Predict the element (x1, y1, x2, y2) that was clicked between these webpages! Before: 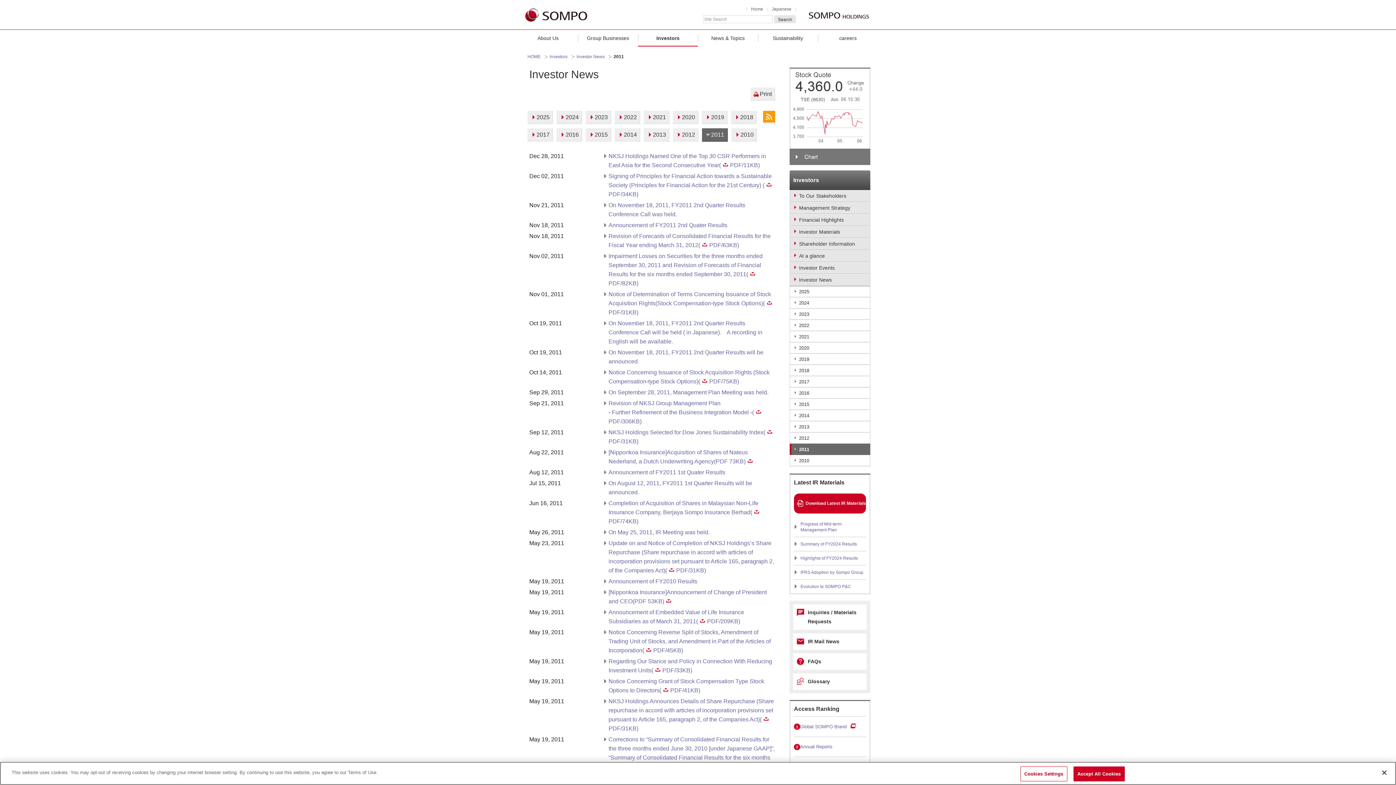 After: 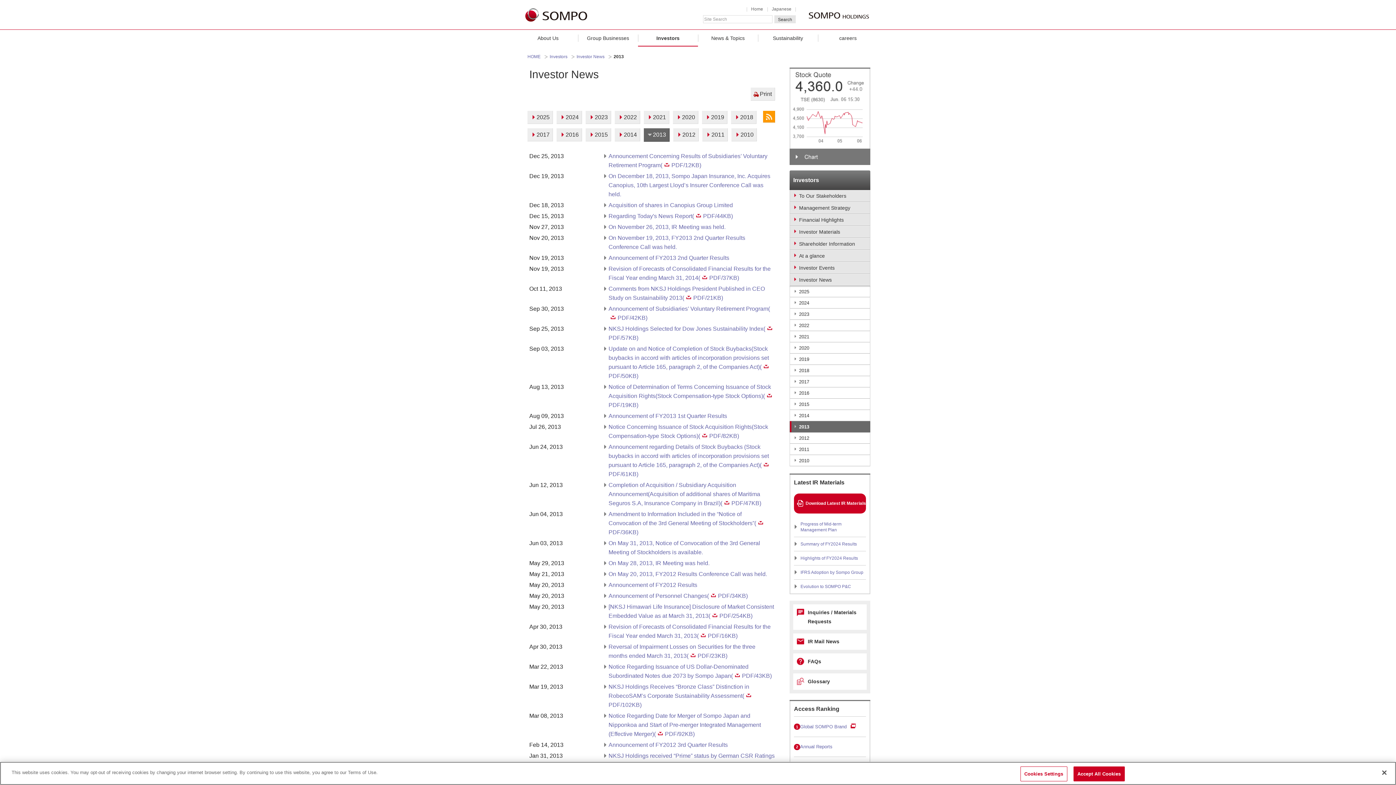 Action: label: 2013 bbox: (644, 128, 669, 141)